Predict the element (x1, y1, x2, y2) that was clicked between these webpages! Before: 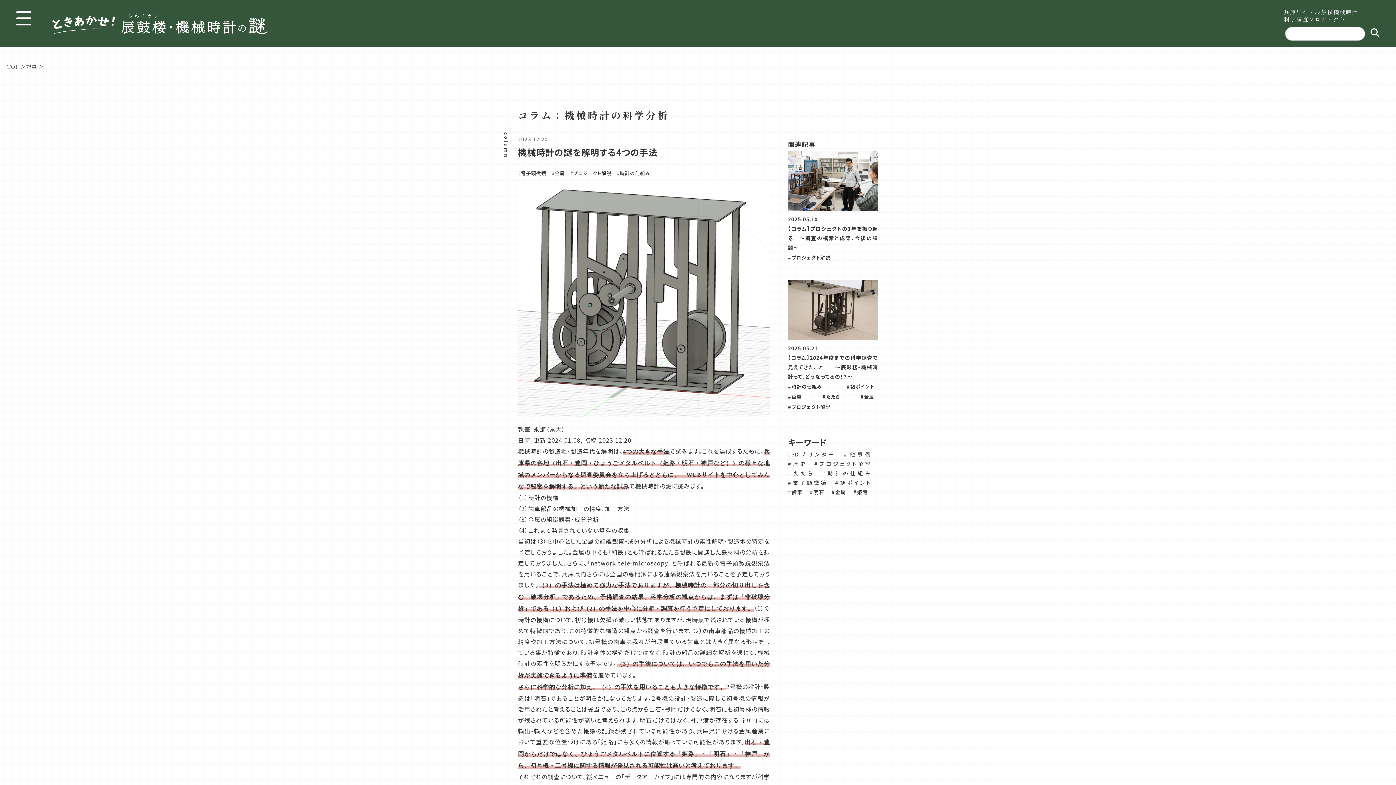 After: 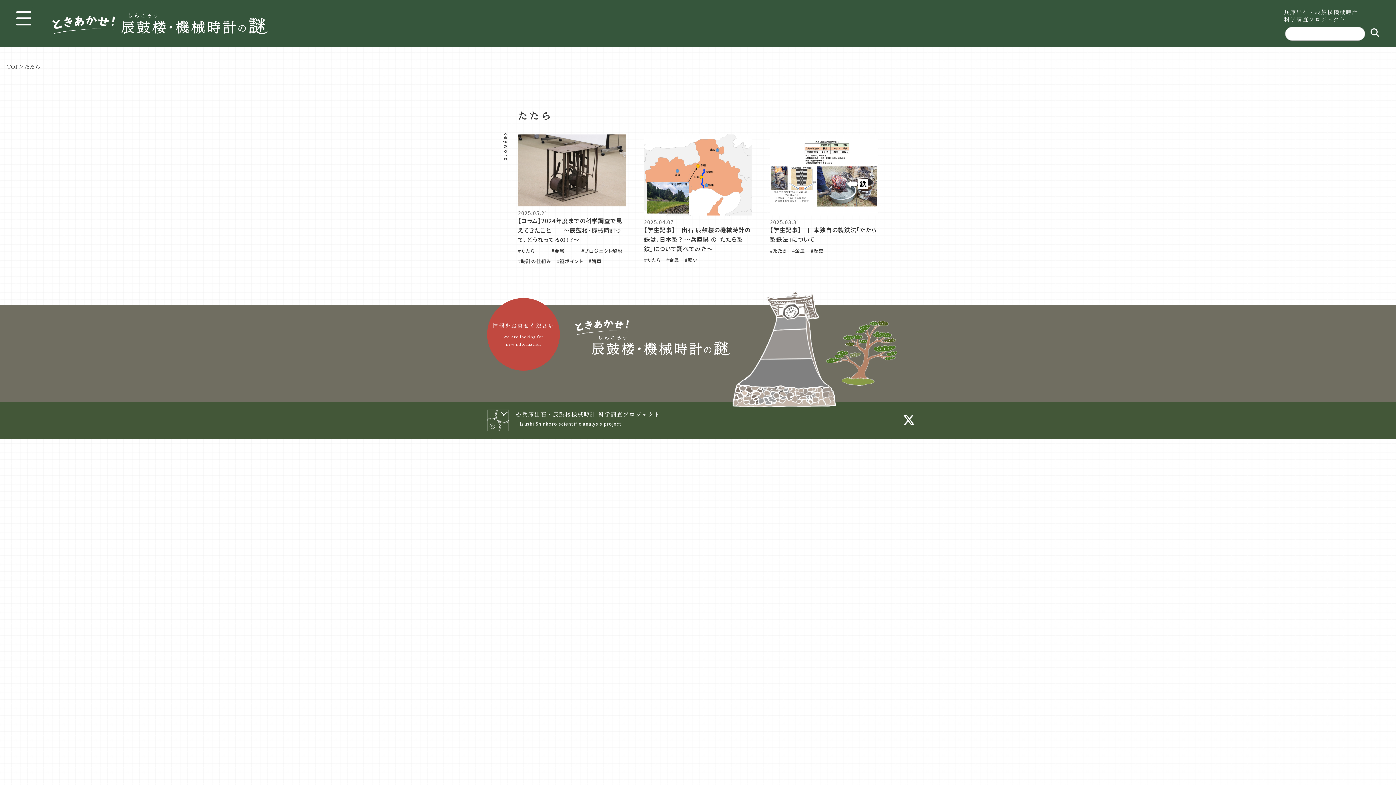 Action: label: #たたら bbox: (788, 469, 815, 477)